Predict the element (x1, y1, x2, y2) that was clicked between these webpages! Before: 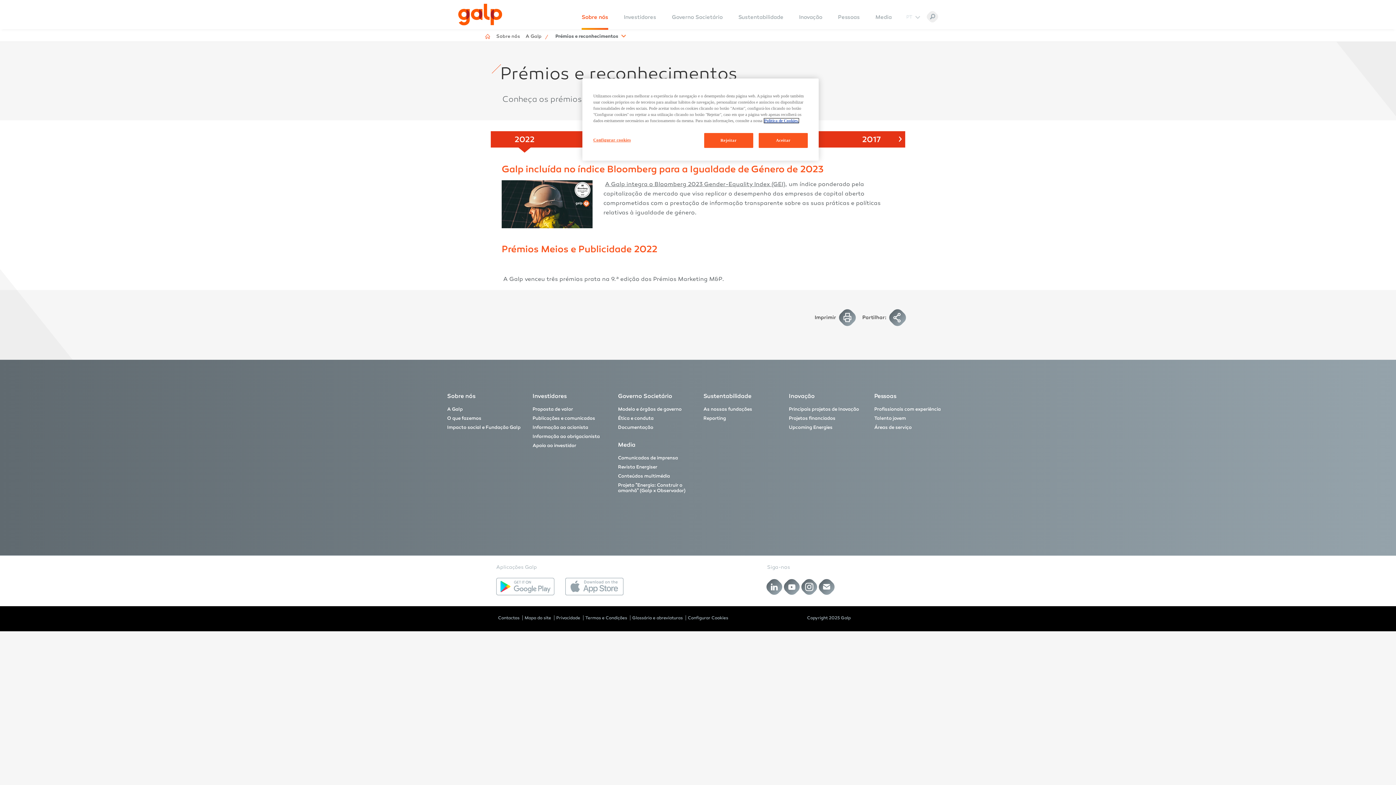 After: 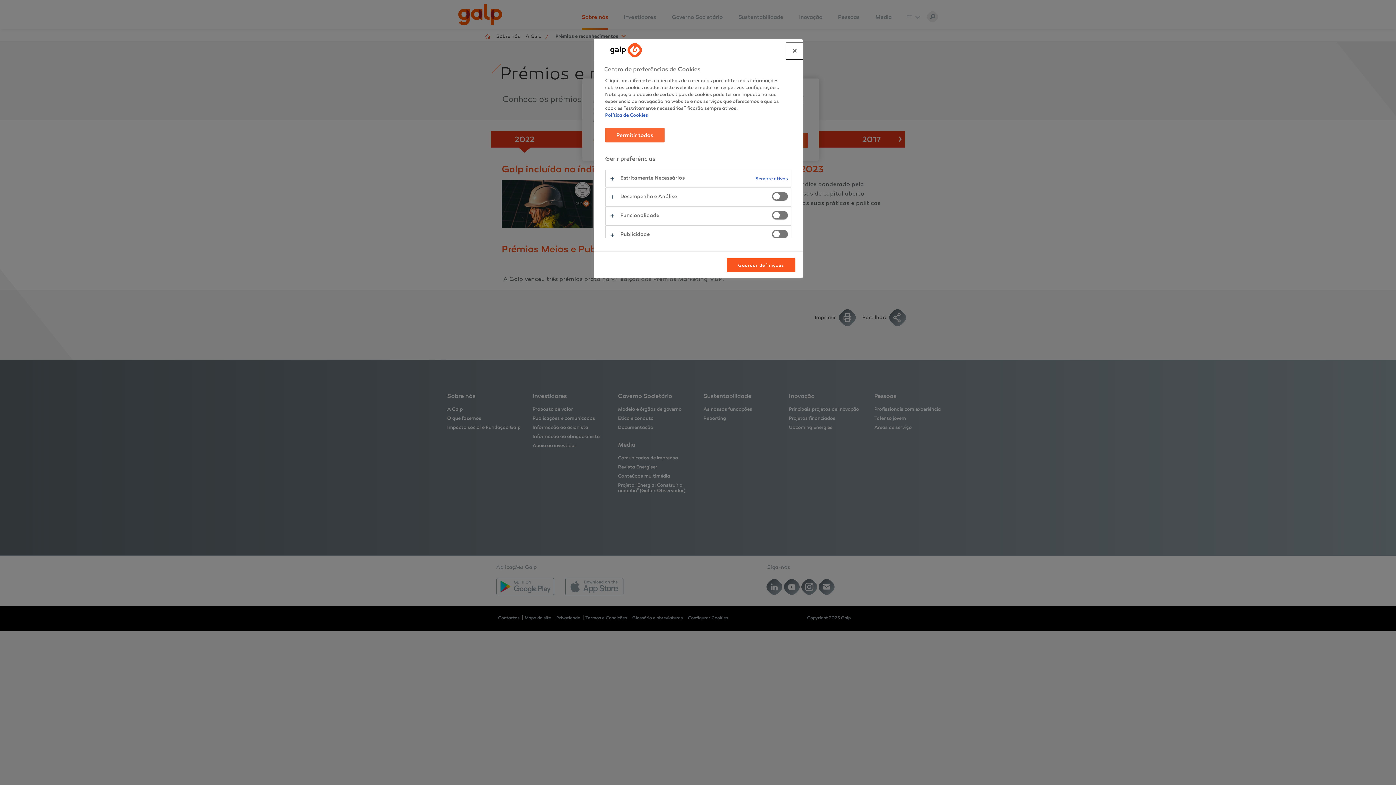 Action: label: Configurar cookies bbox: (593, 133, 642, 147)